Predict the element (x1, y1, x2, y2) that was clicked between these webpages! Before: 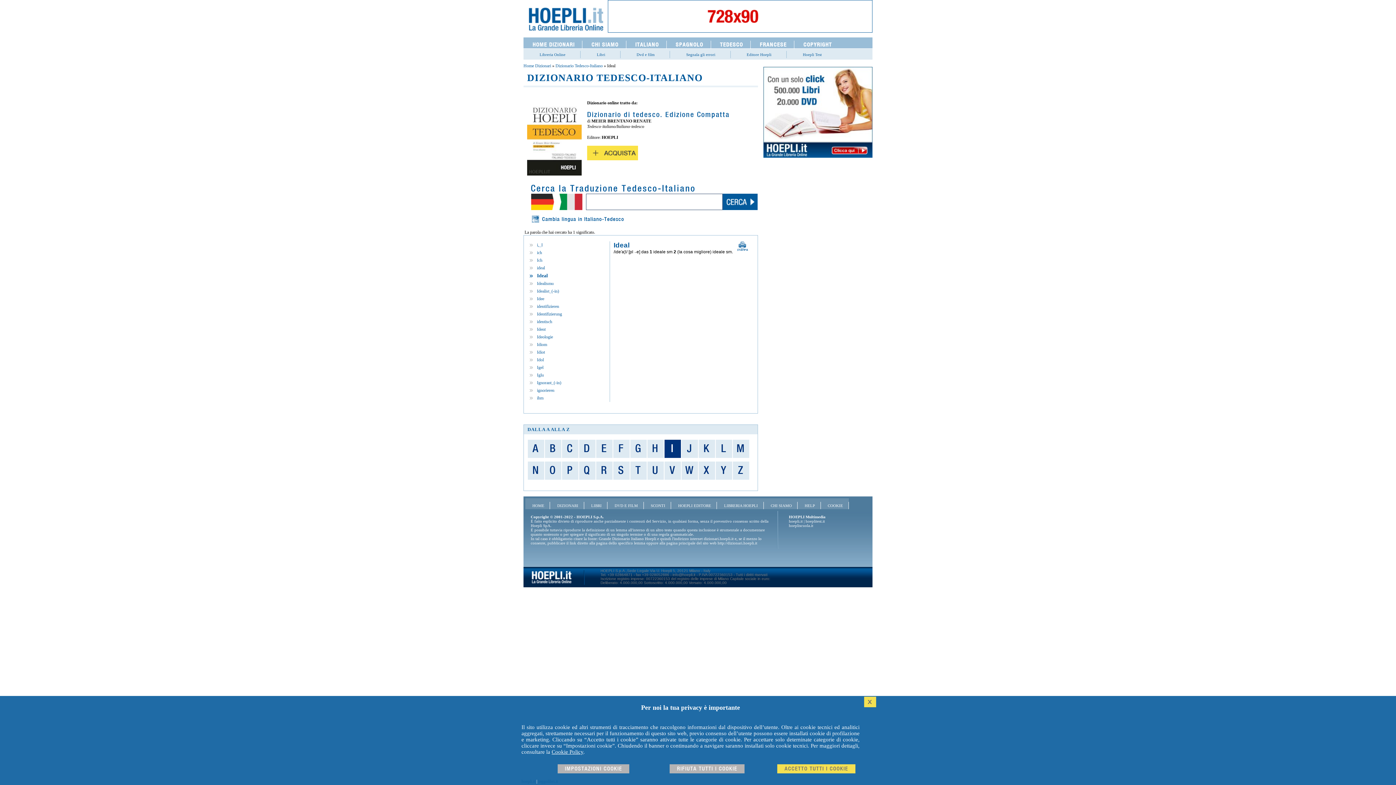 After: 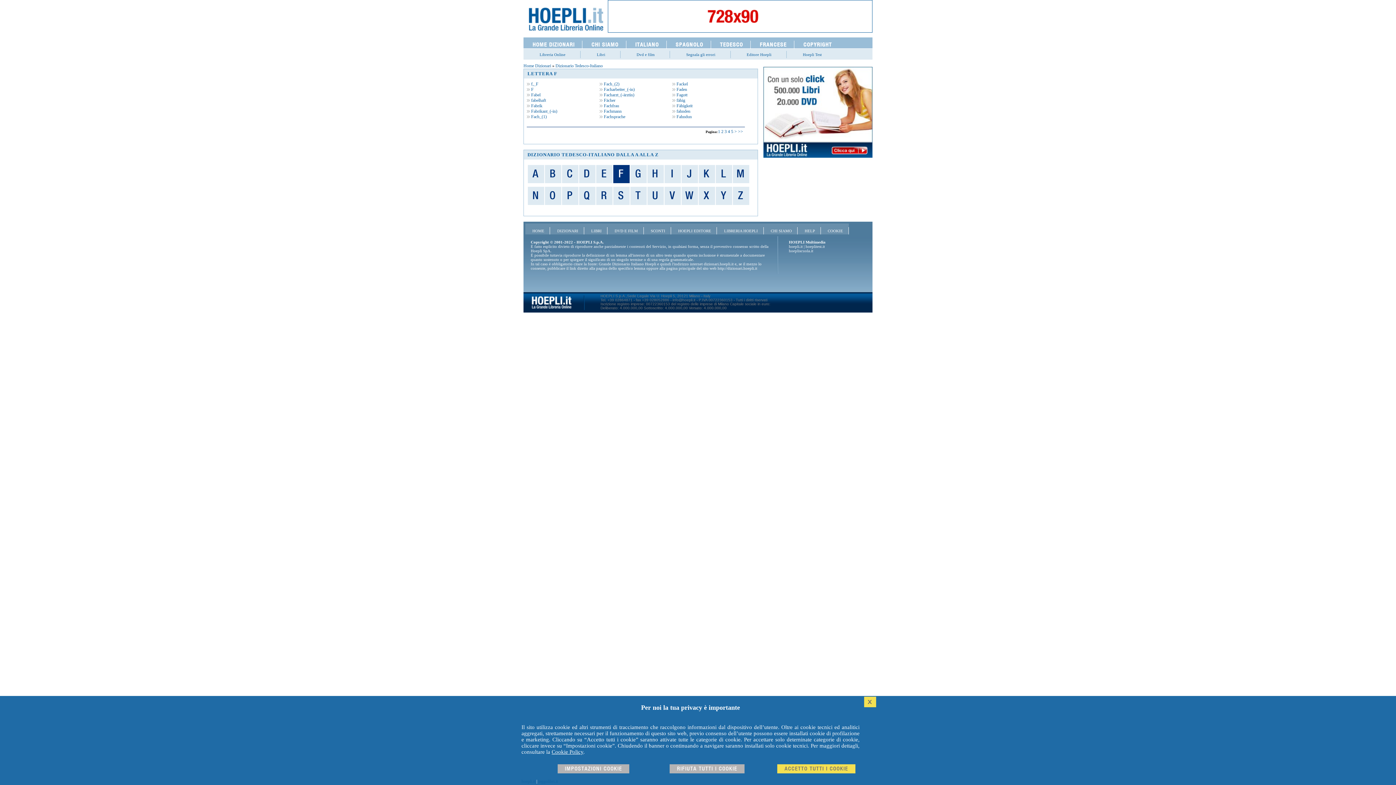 Action: bbox: (613, 440, 629, 458) label: F